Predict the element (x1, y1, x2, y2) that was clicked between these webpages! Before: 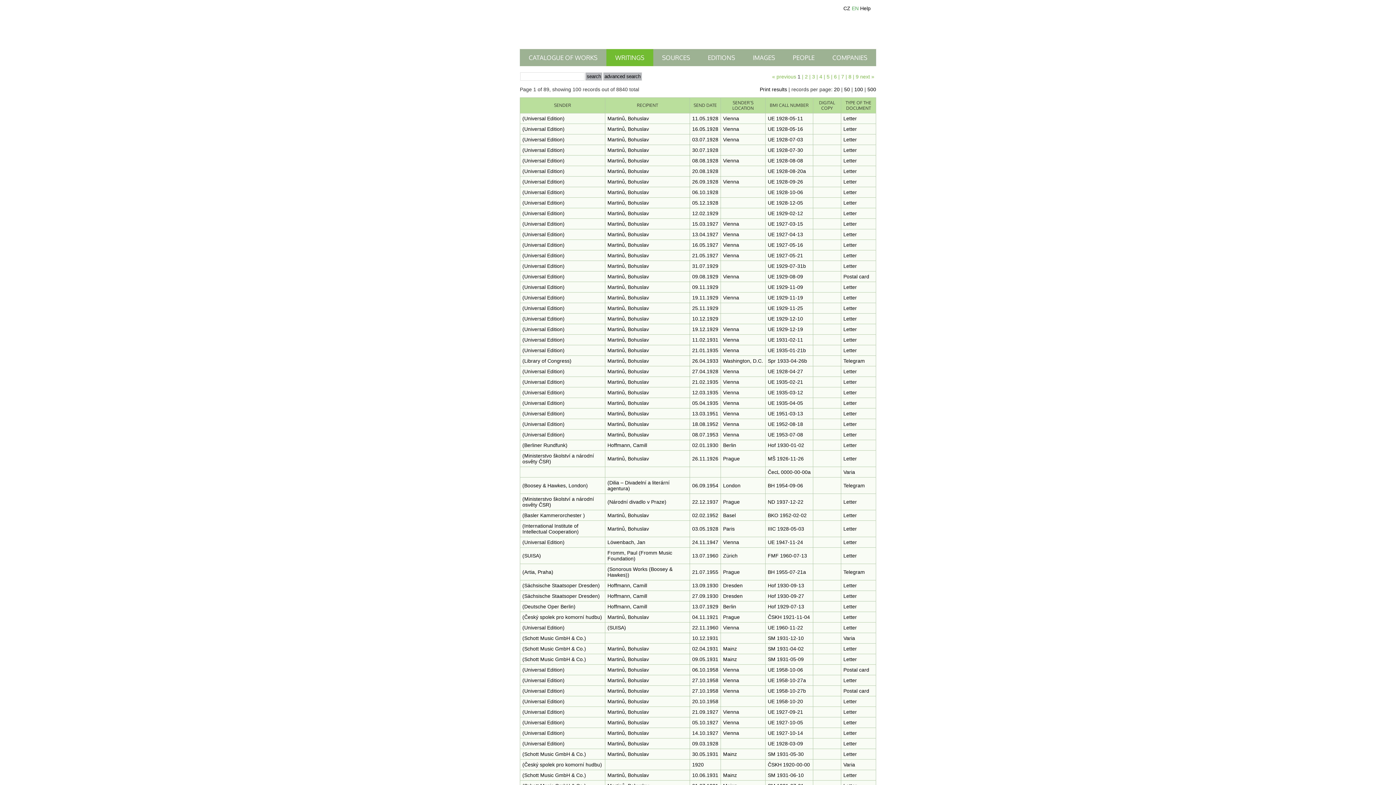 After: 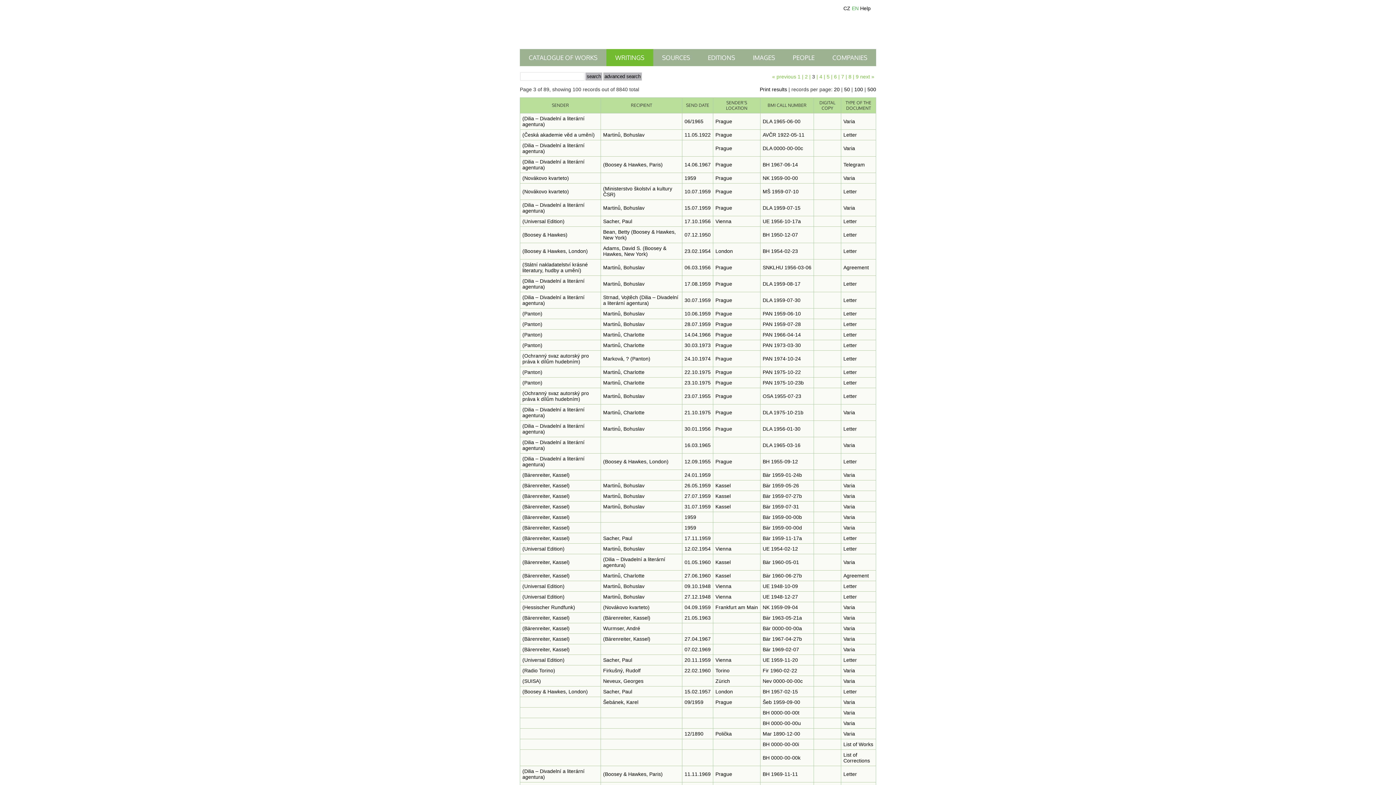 Action: bbox: (812, 73, 815, 79) label: 3